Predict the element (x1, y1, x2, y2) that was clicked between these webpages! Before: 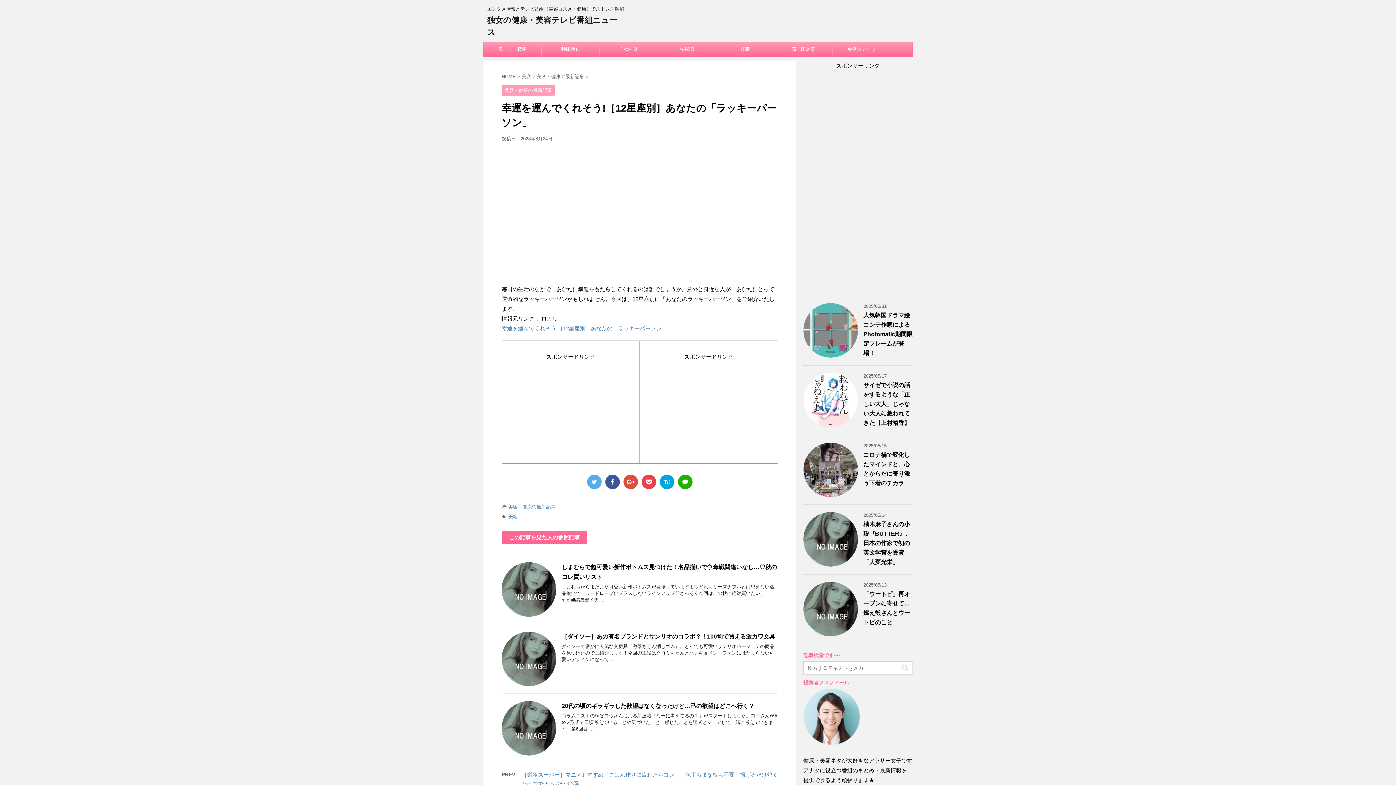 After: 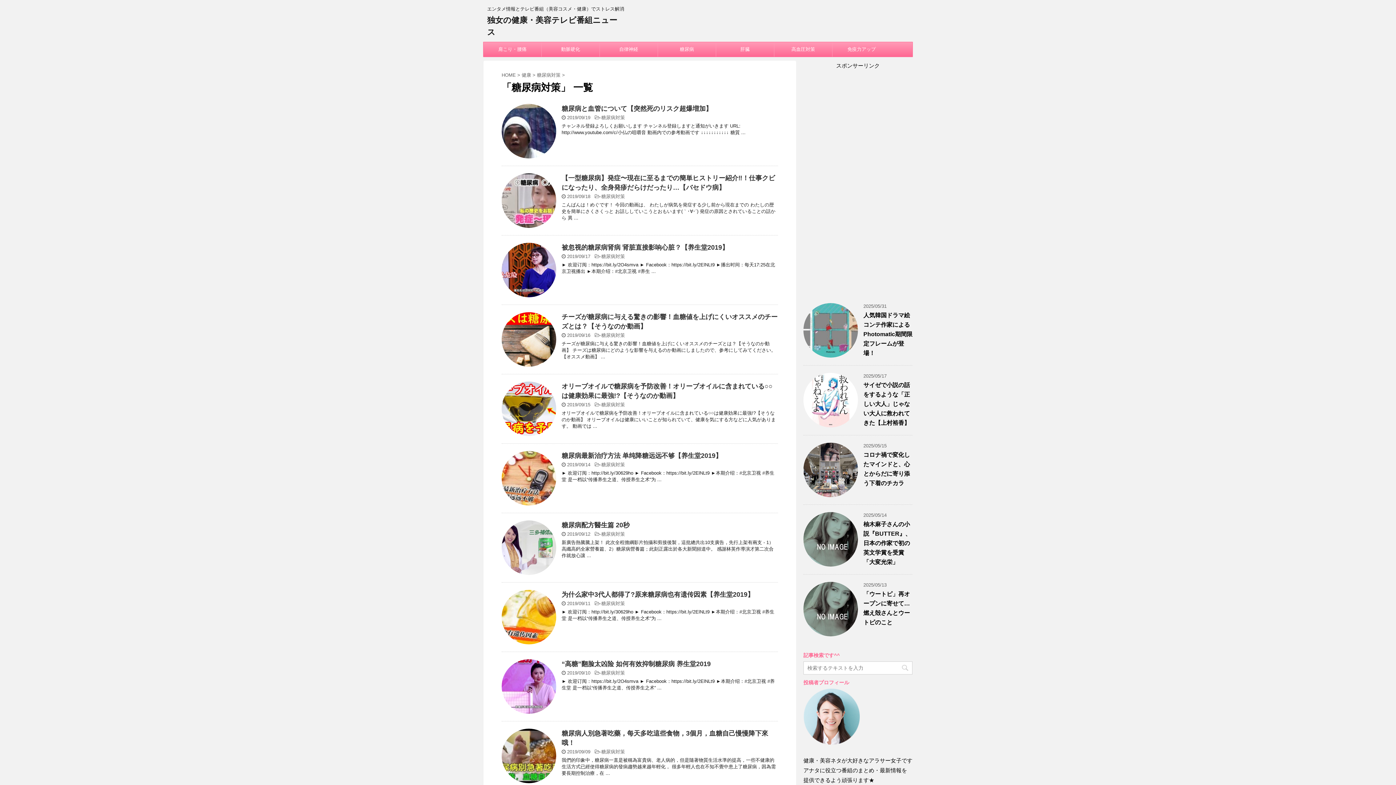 Action: bbox: (658, 42, 716, 56) label: 糖尿病